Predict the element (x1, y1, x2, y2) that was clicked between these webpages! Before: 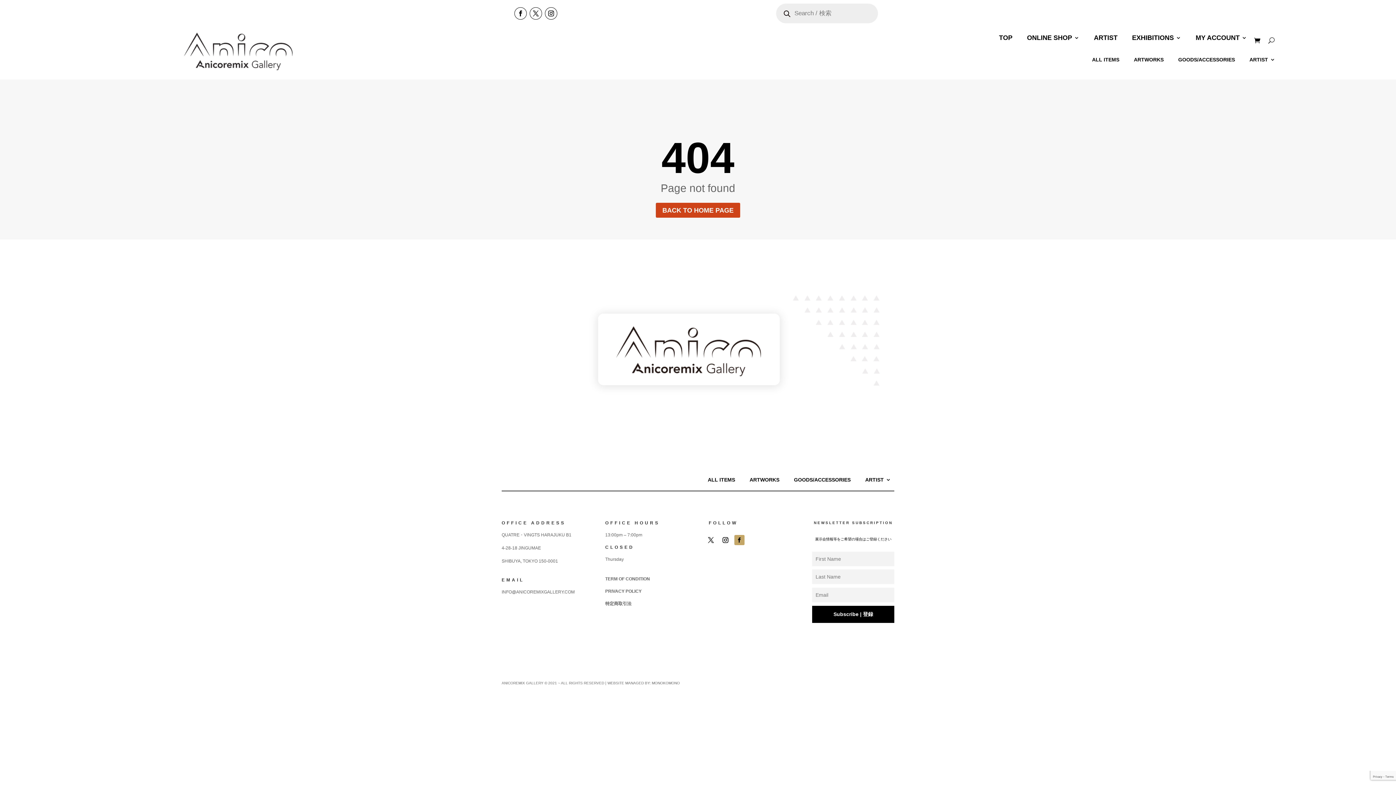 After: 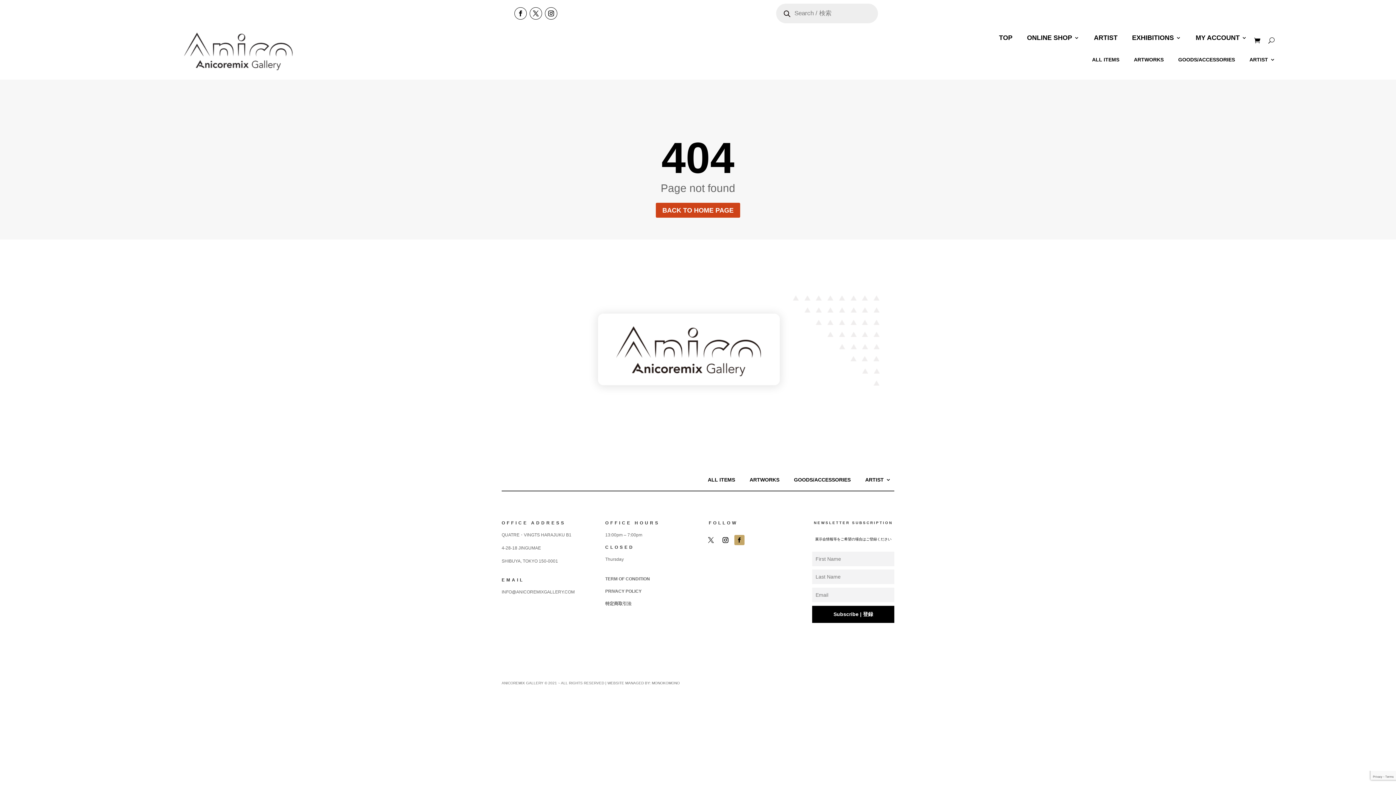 Action: bbox: (705, 534, 716, 546)